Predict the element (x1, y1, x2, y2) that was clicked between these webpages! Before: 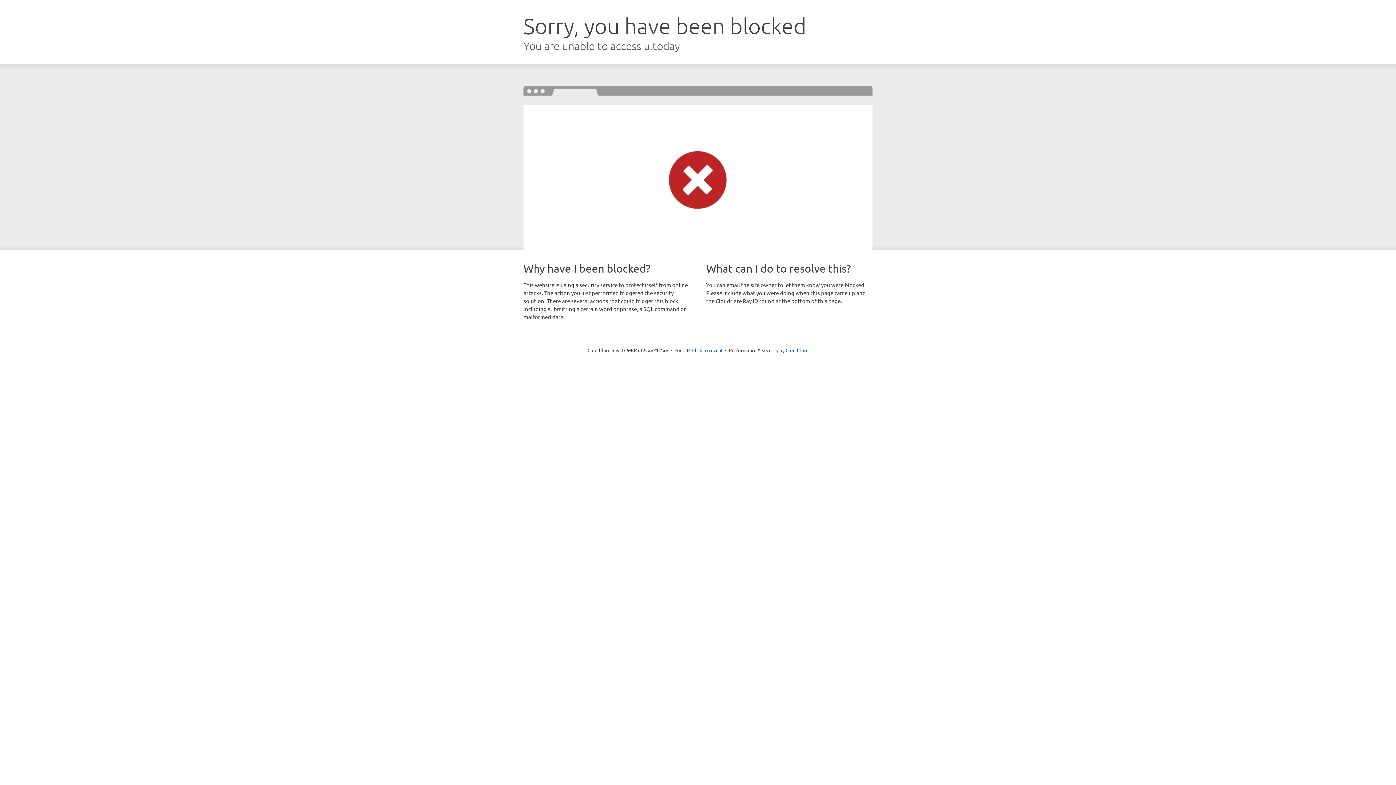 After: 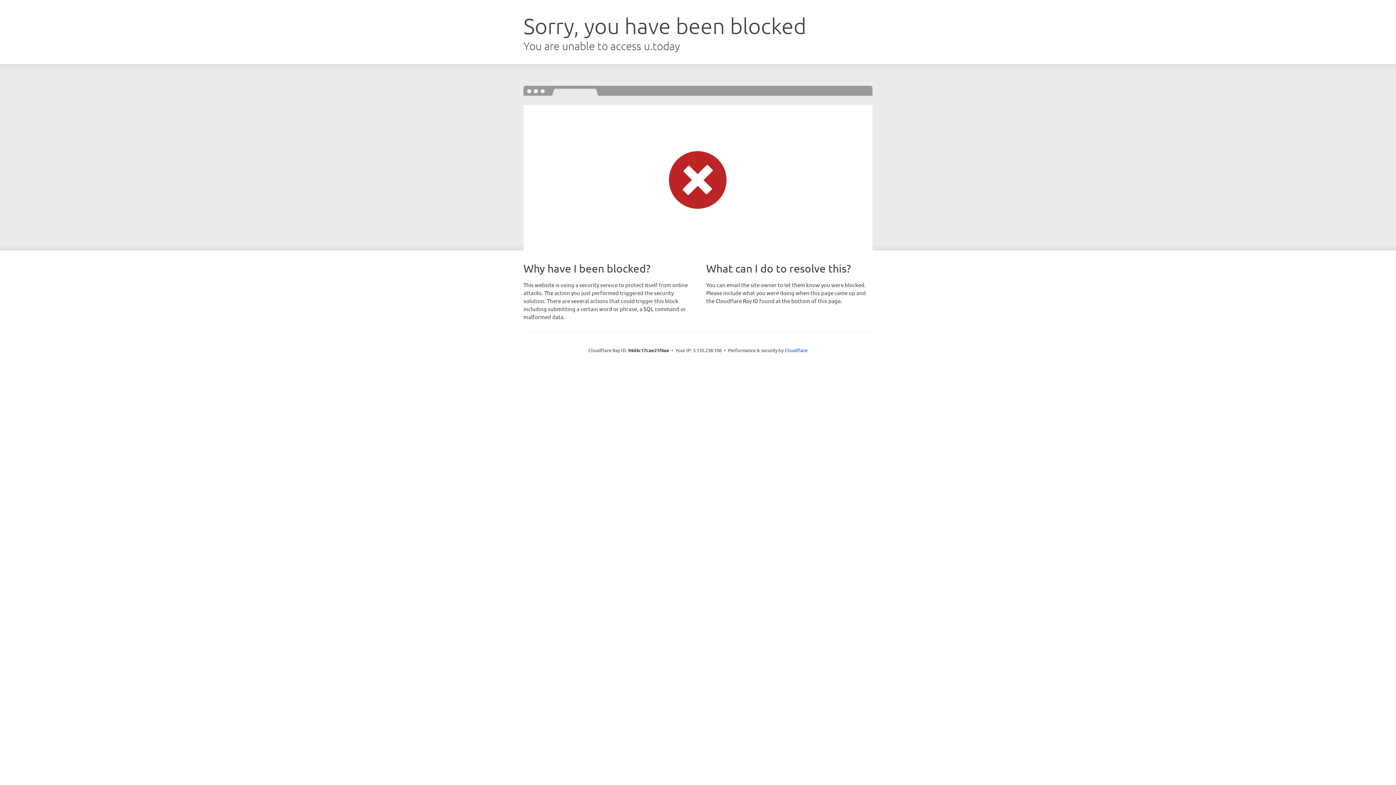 Action: bbox: (692, 346, 722, 353) label: Click to reveal